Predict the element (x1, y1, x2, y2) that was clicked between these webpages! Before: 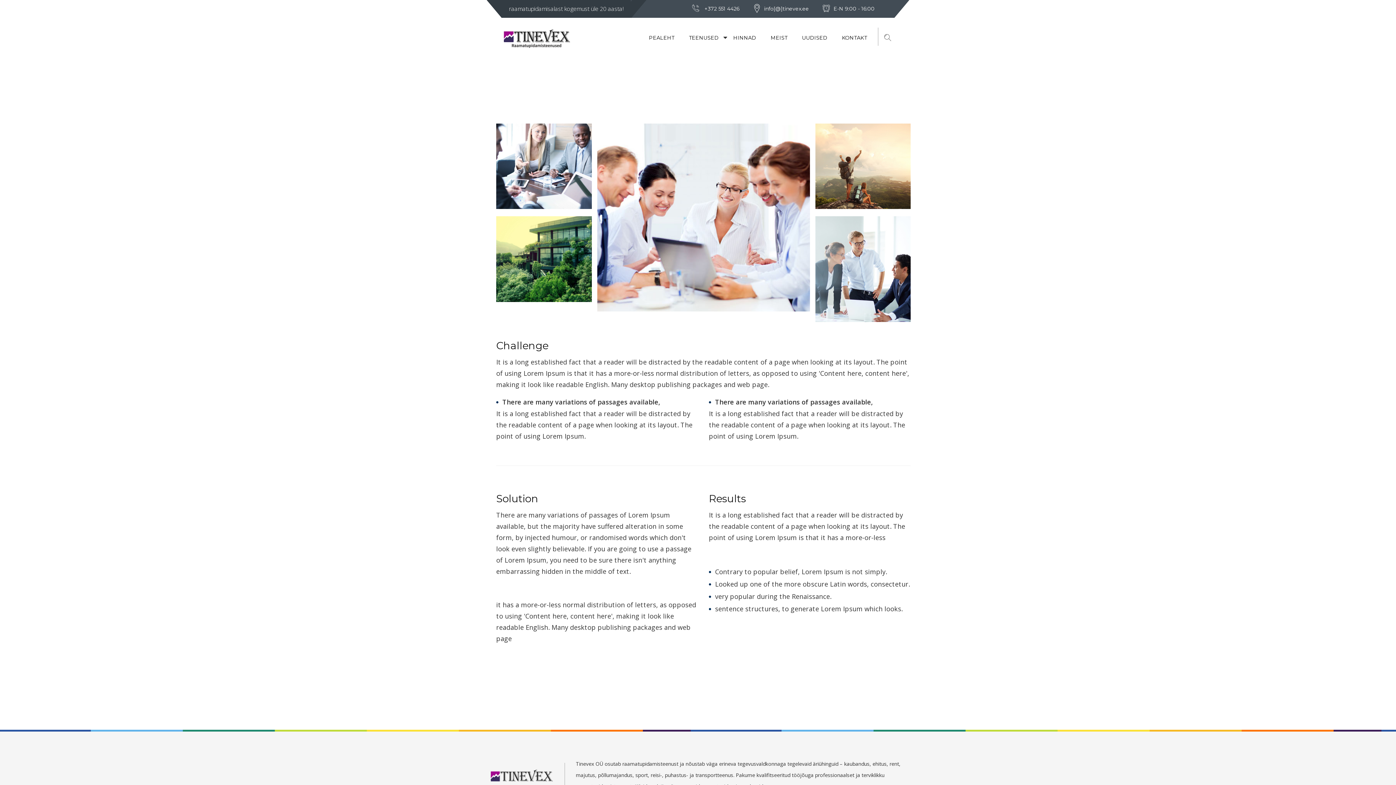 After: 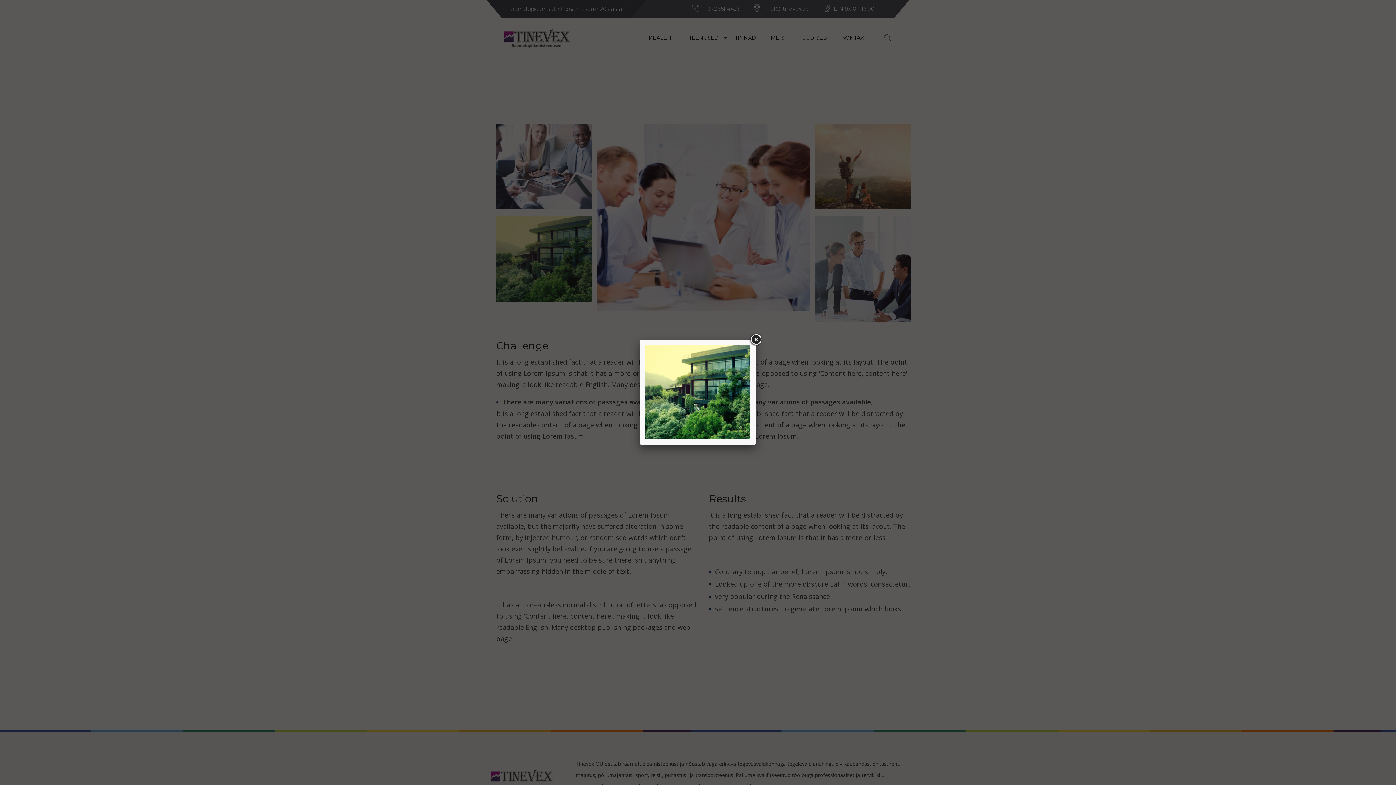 Action: label: Annual Company Growth bbox: (496, 216, 591, 302)